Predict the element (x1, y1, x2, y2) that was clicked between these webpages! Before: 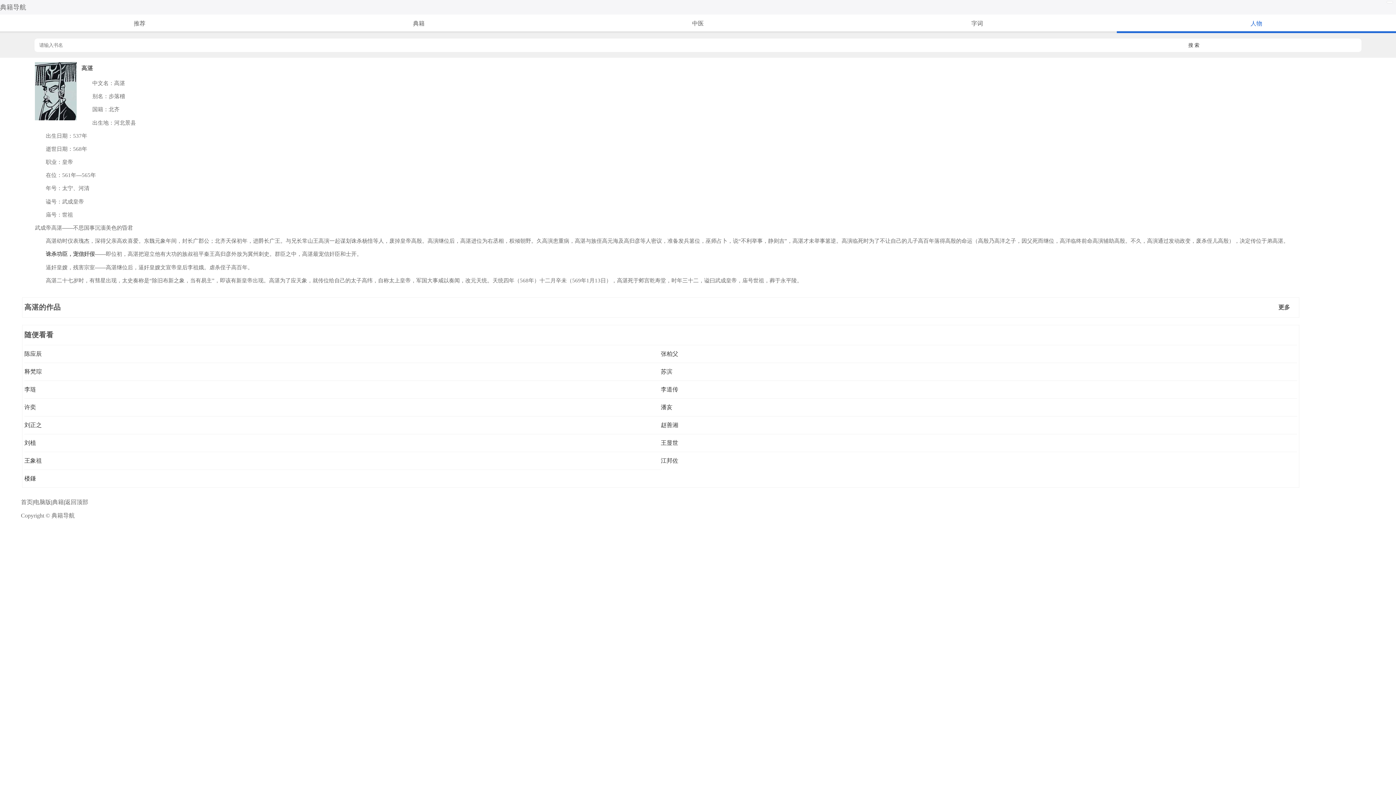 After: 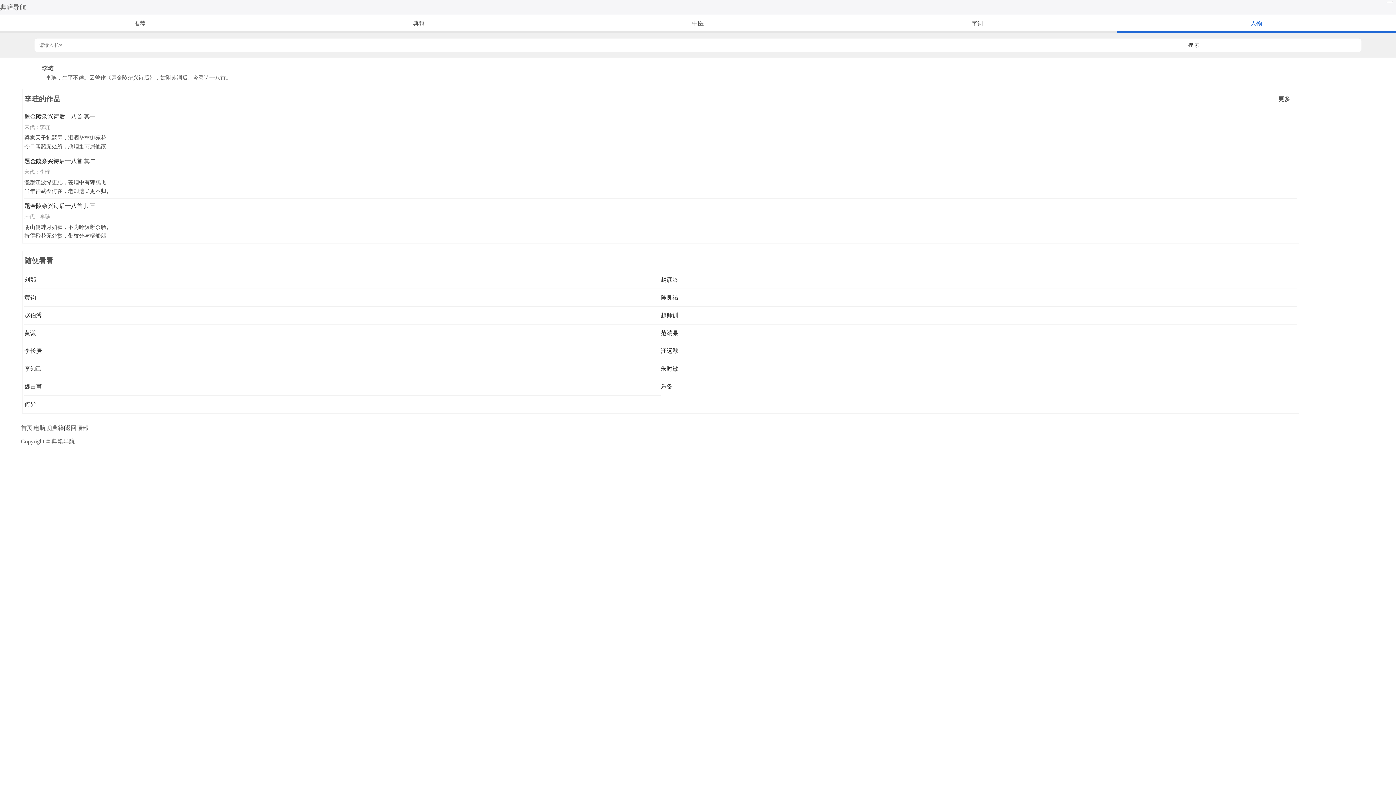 Action: label: 李琏 bbox: (24, 386, 36, 392)